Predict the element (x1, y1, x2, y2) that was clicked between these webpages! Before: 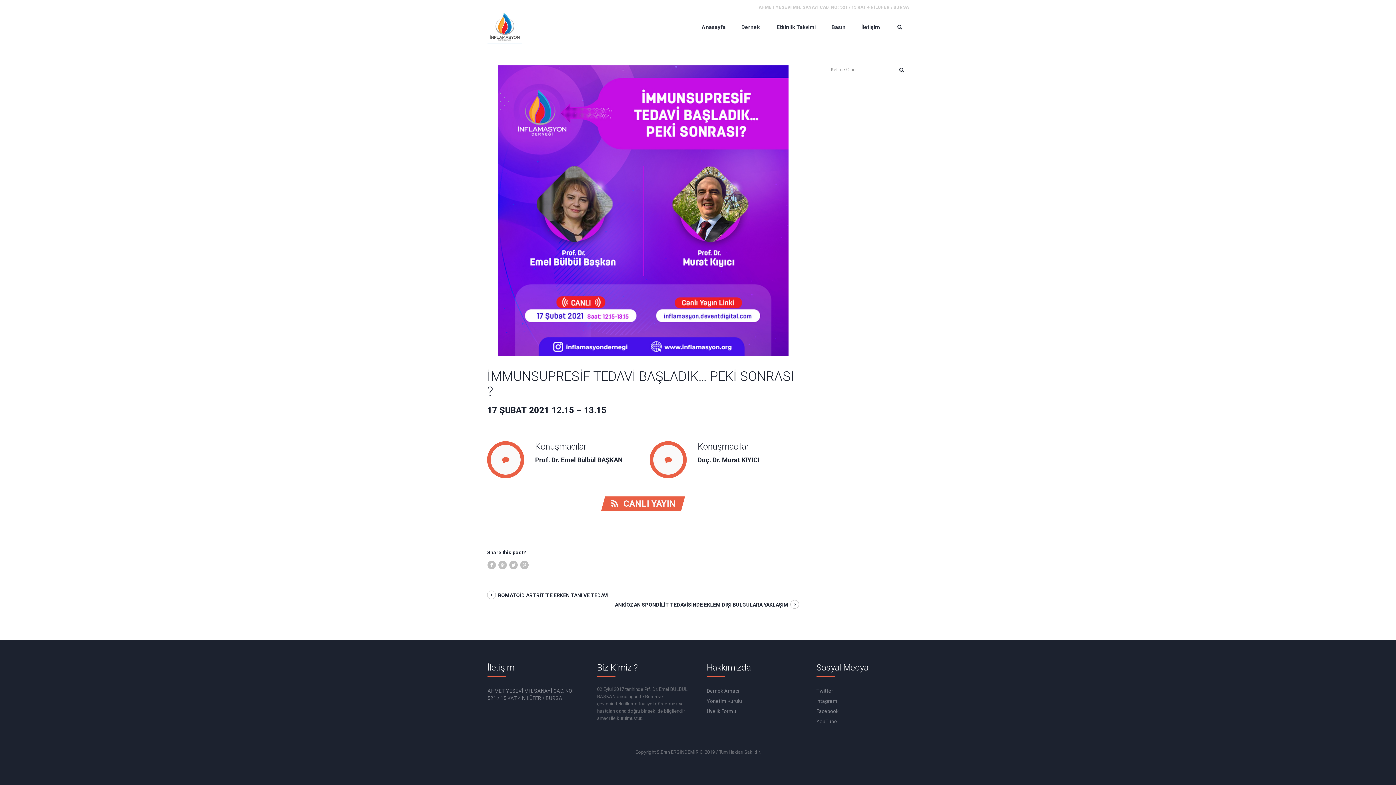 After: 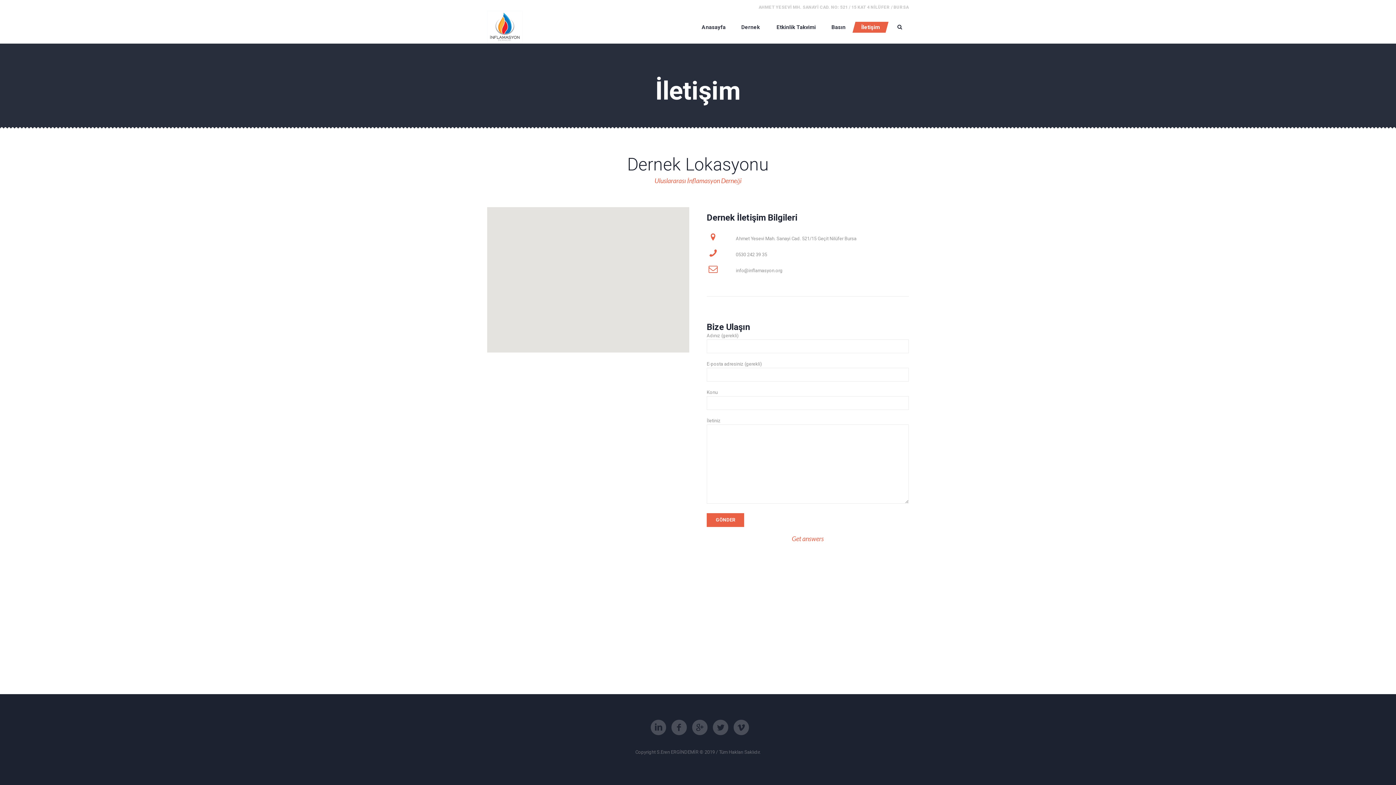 Action: label: İletişim bbox: (852, 21, 888, 32)